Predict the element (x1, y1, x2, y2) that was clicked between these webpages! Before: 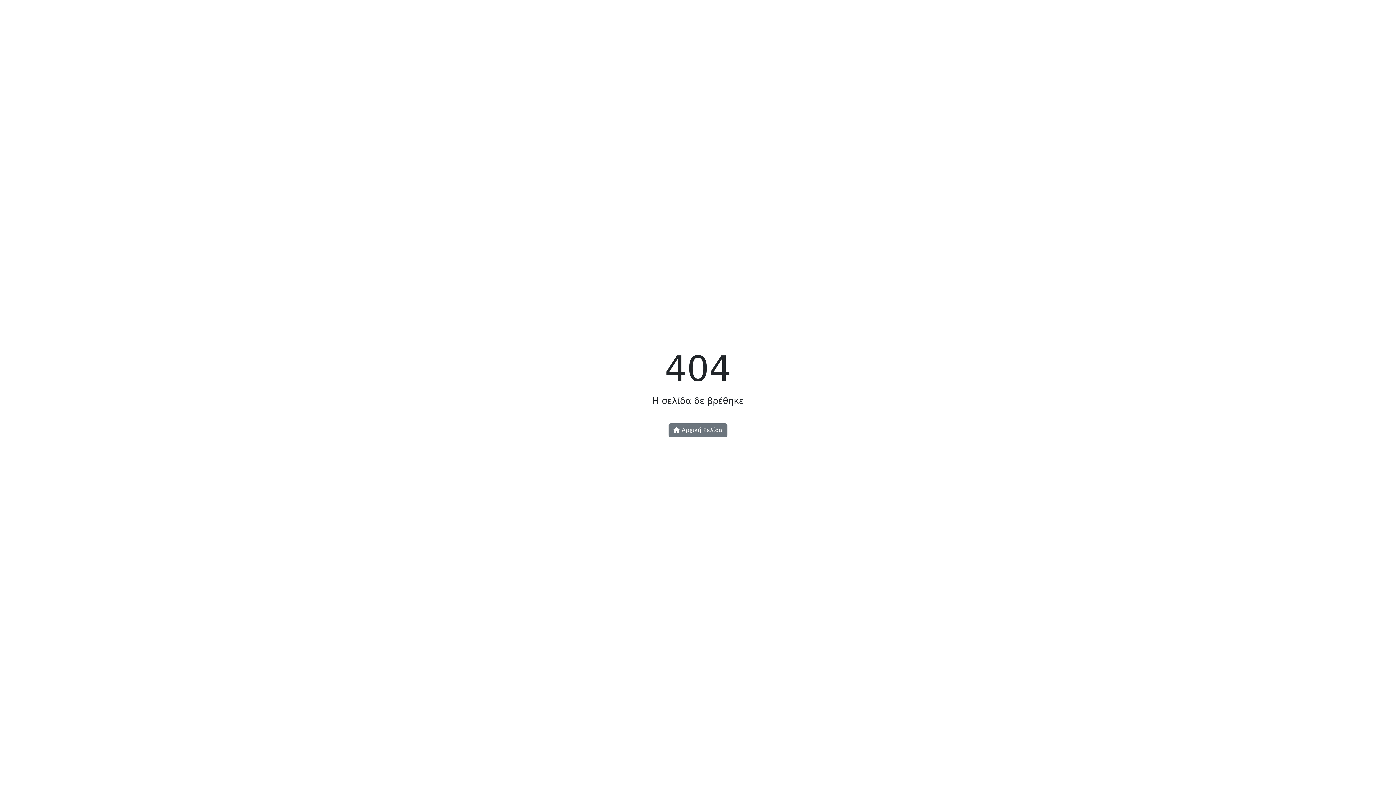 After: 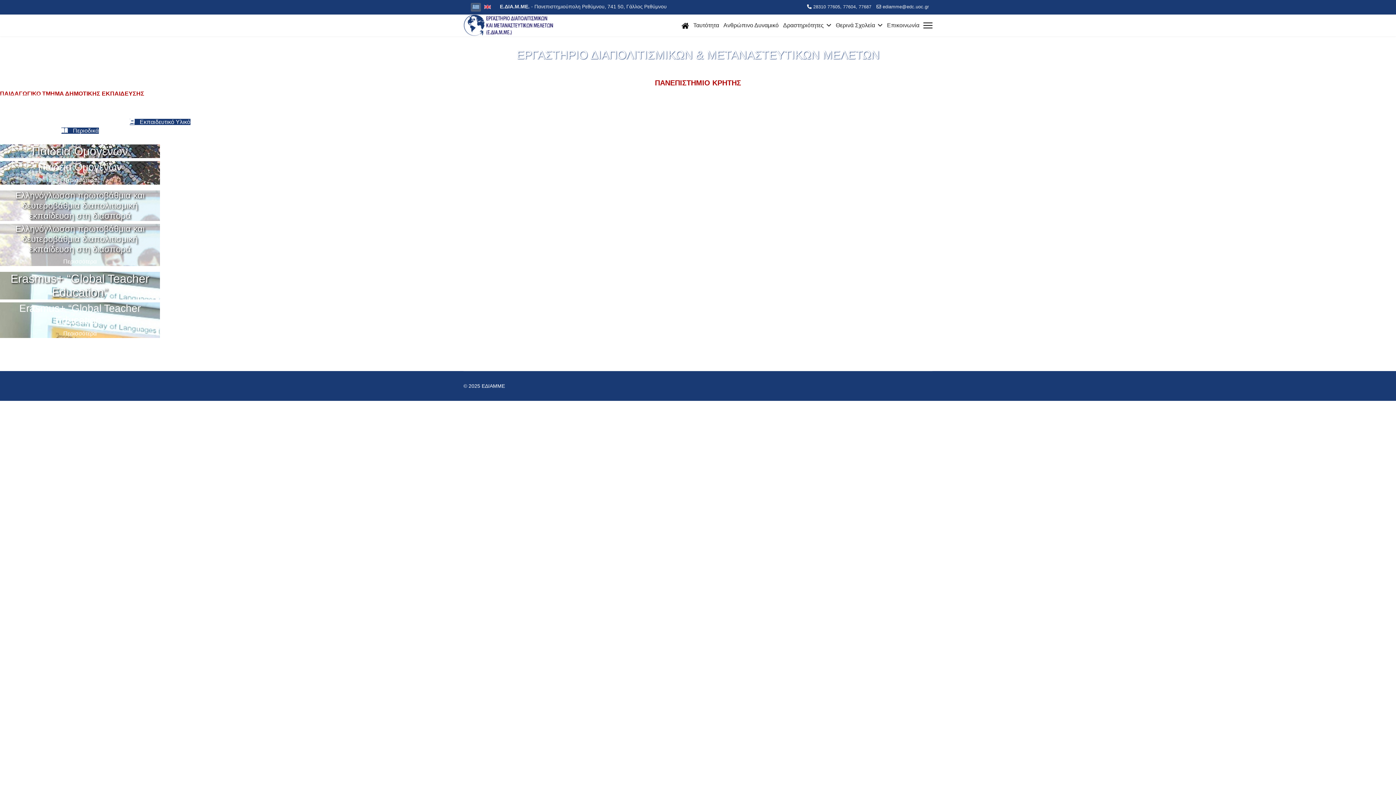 Action: bbox: (668, 423, 727, 437) label:  Αρχική Σελίδα